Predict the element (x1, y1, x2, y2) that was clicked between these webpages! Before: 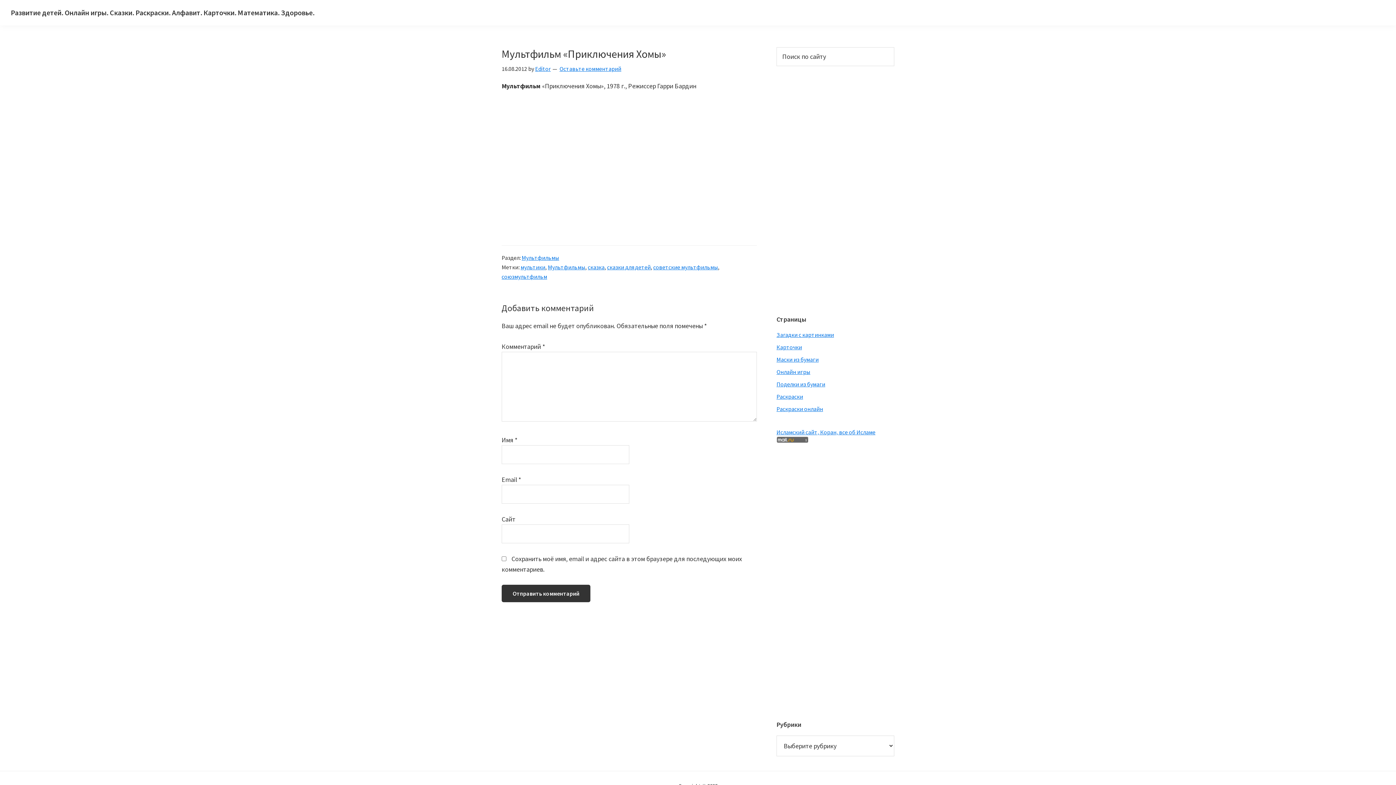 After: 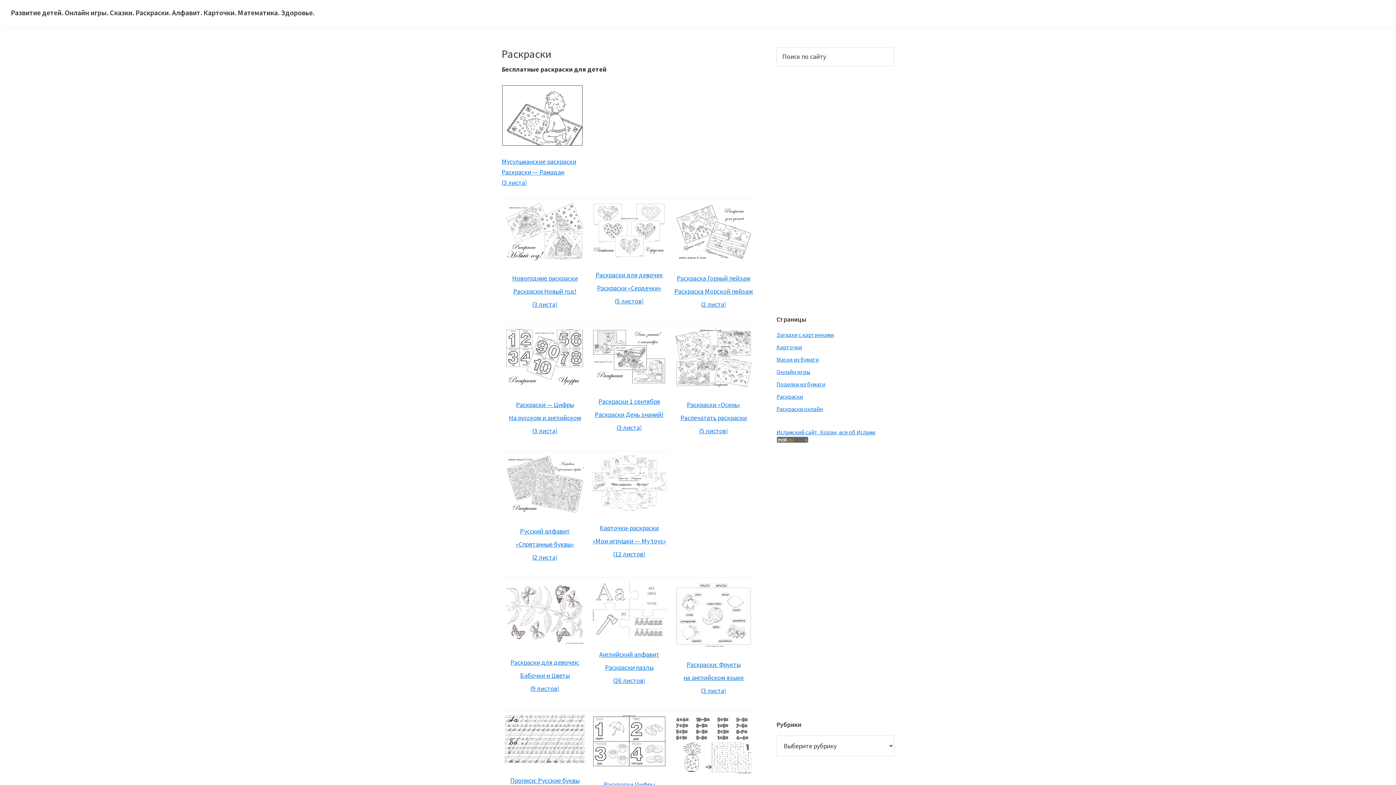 Action: bbox: (776, 393, 803, 400) label: Раскраски